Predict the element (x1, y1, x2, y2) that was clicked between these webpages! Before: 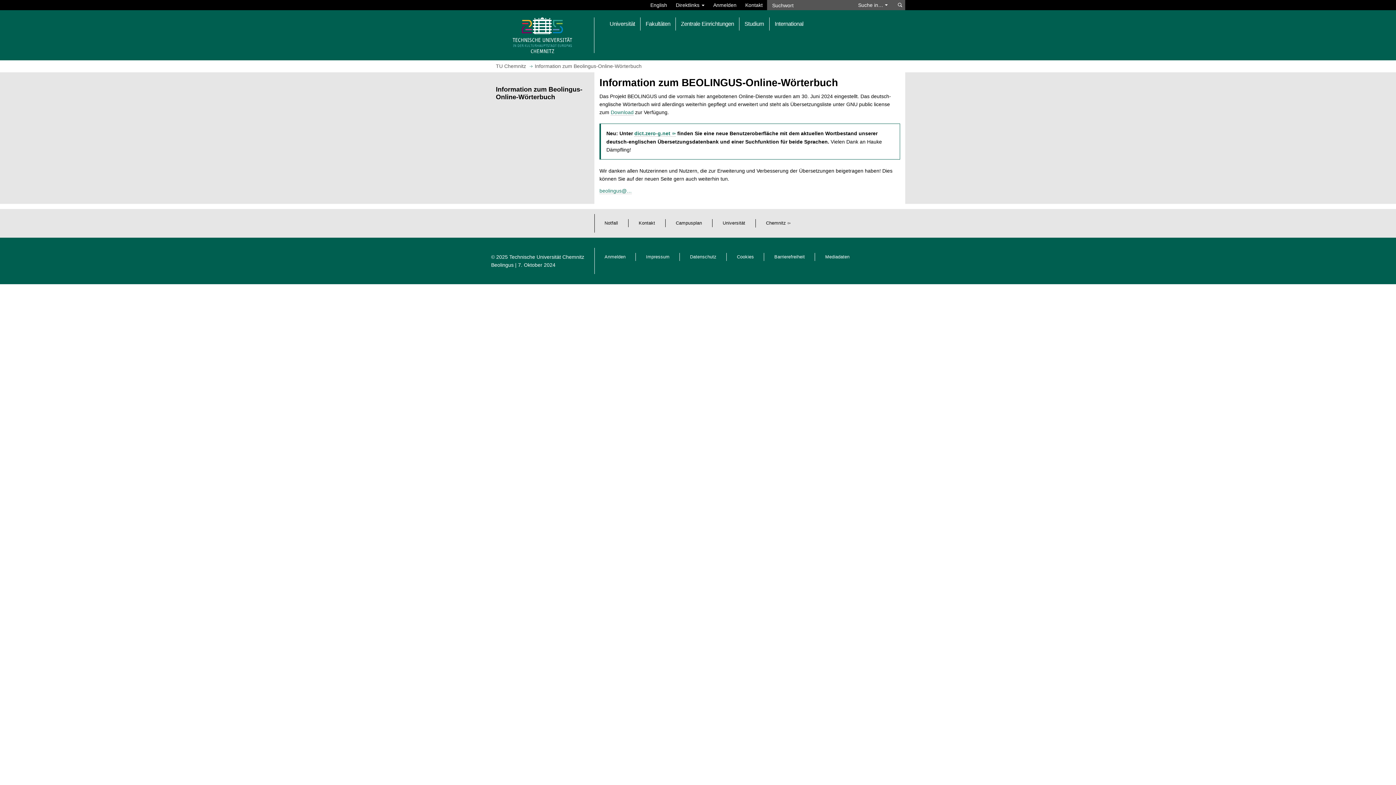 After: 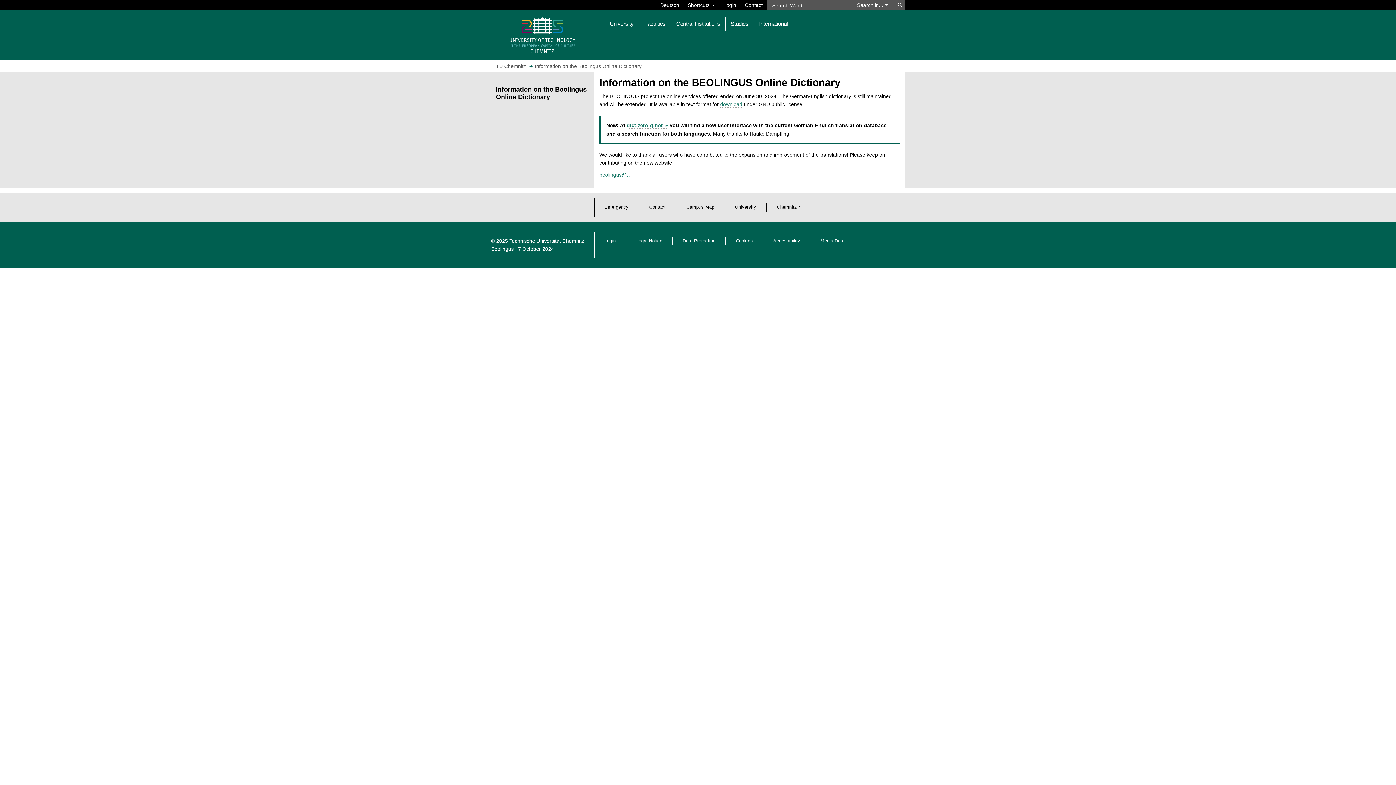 Action: bbox: (646, 0, 671, 10) label: English